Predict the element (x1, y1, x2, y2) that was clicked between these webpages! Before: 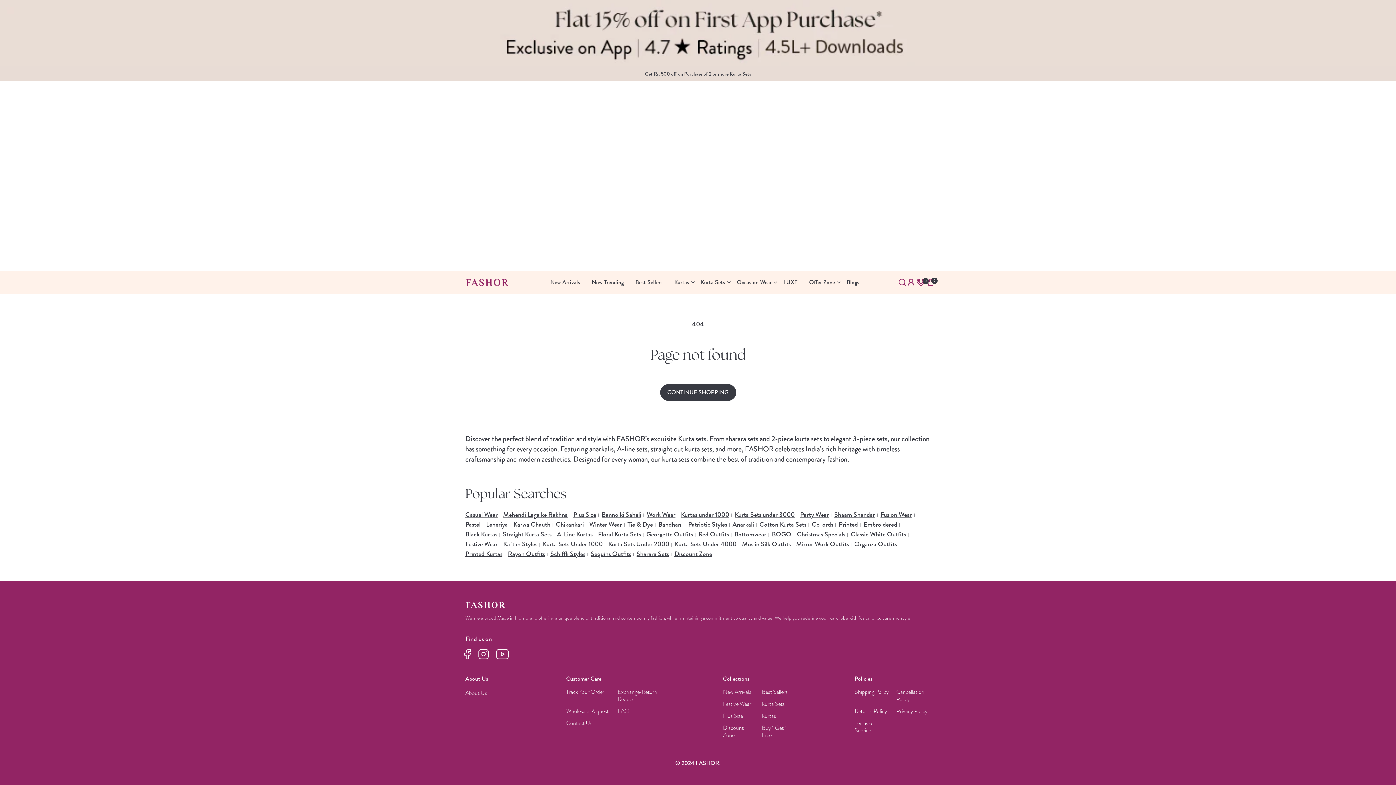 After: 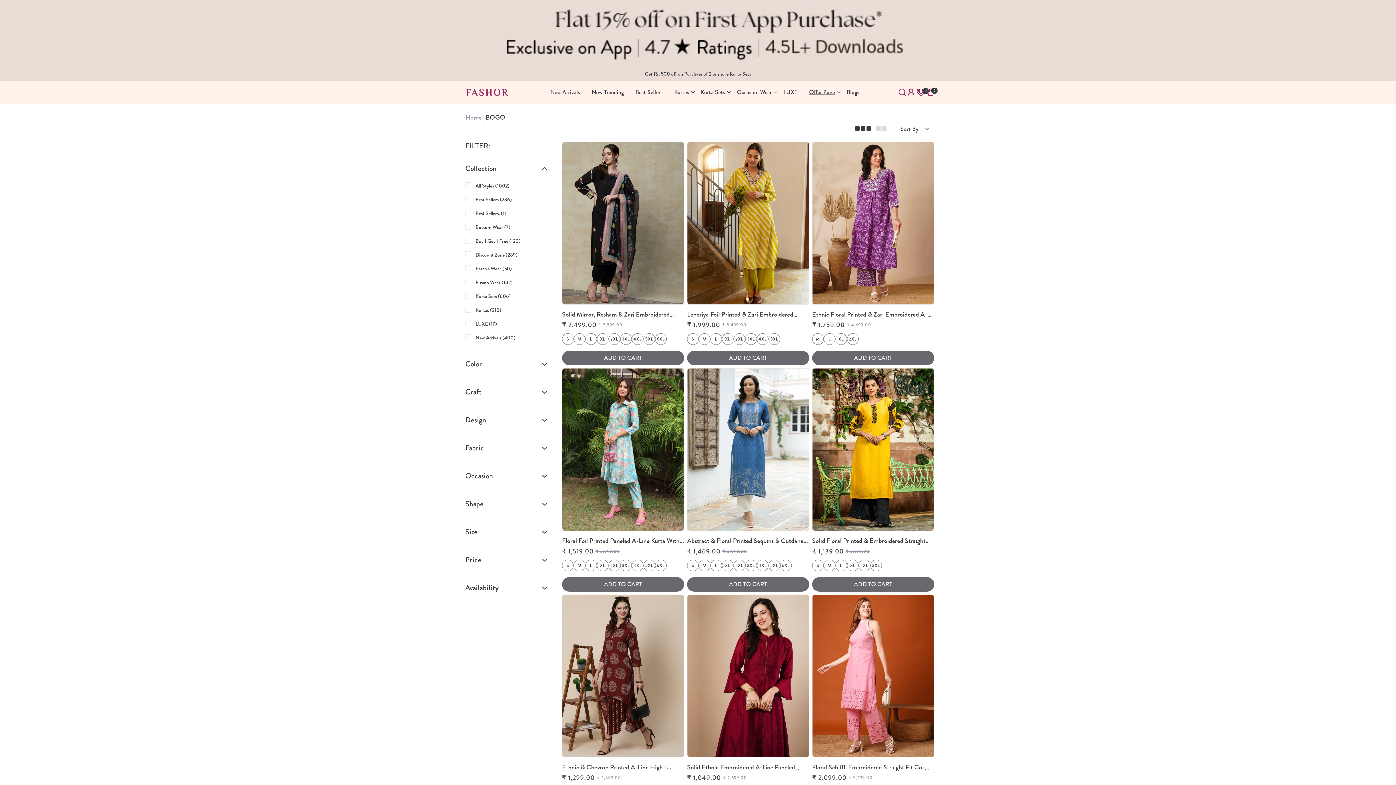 Action: label: Buy 1 Get 1 Free bbox: (762, 724, 793, 744)